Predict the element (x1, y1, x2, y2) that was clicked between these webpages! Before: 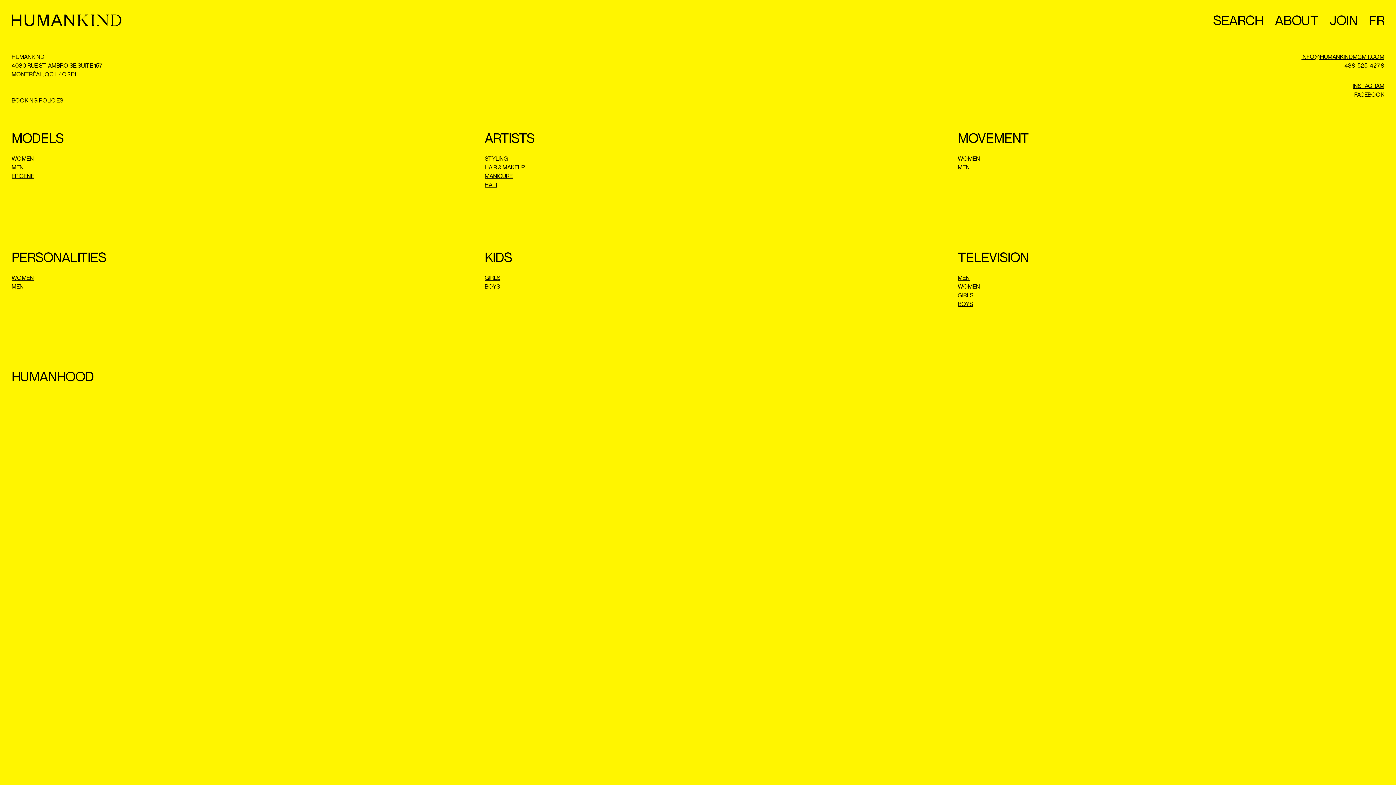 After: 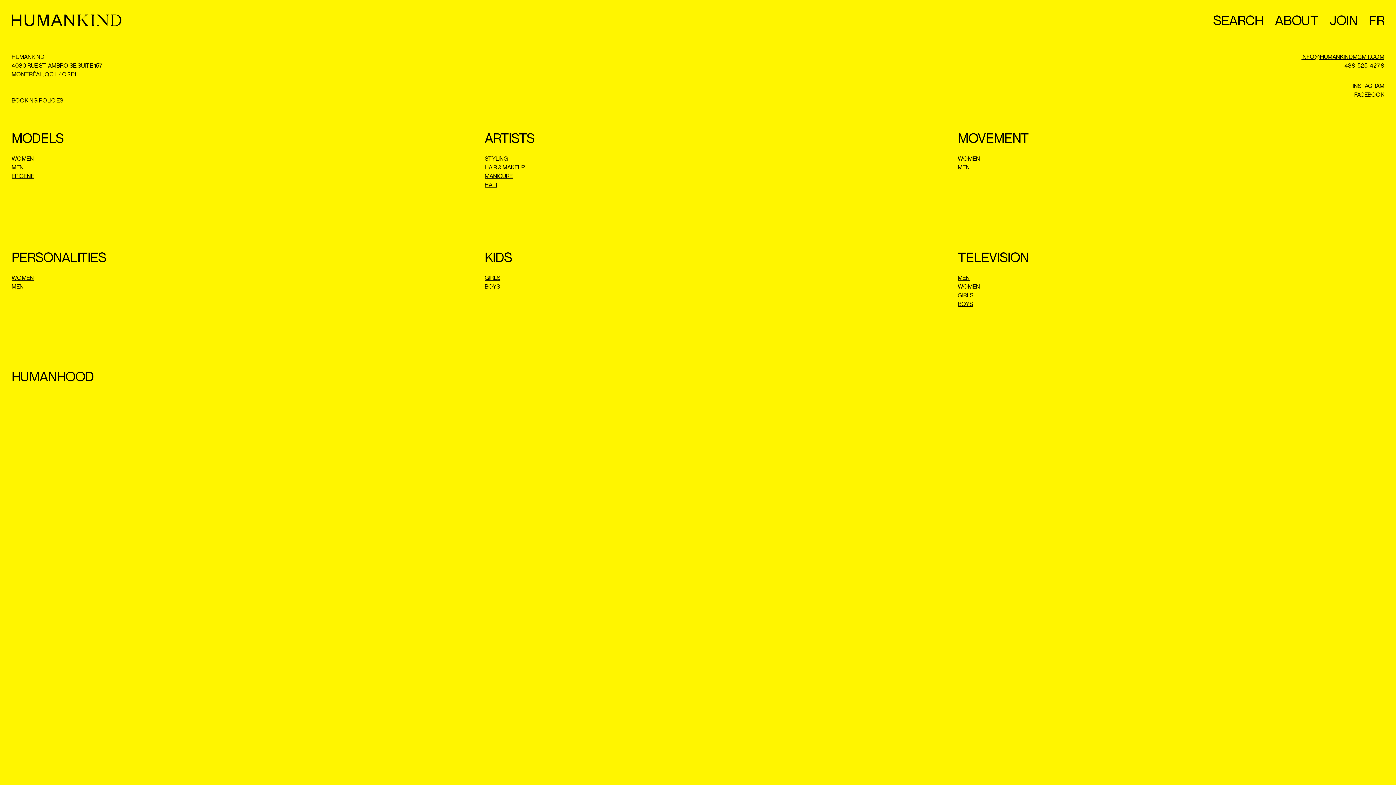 Action: bbox: (1353, 82, 1384, 89) label: INSTAGRAM